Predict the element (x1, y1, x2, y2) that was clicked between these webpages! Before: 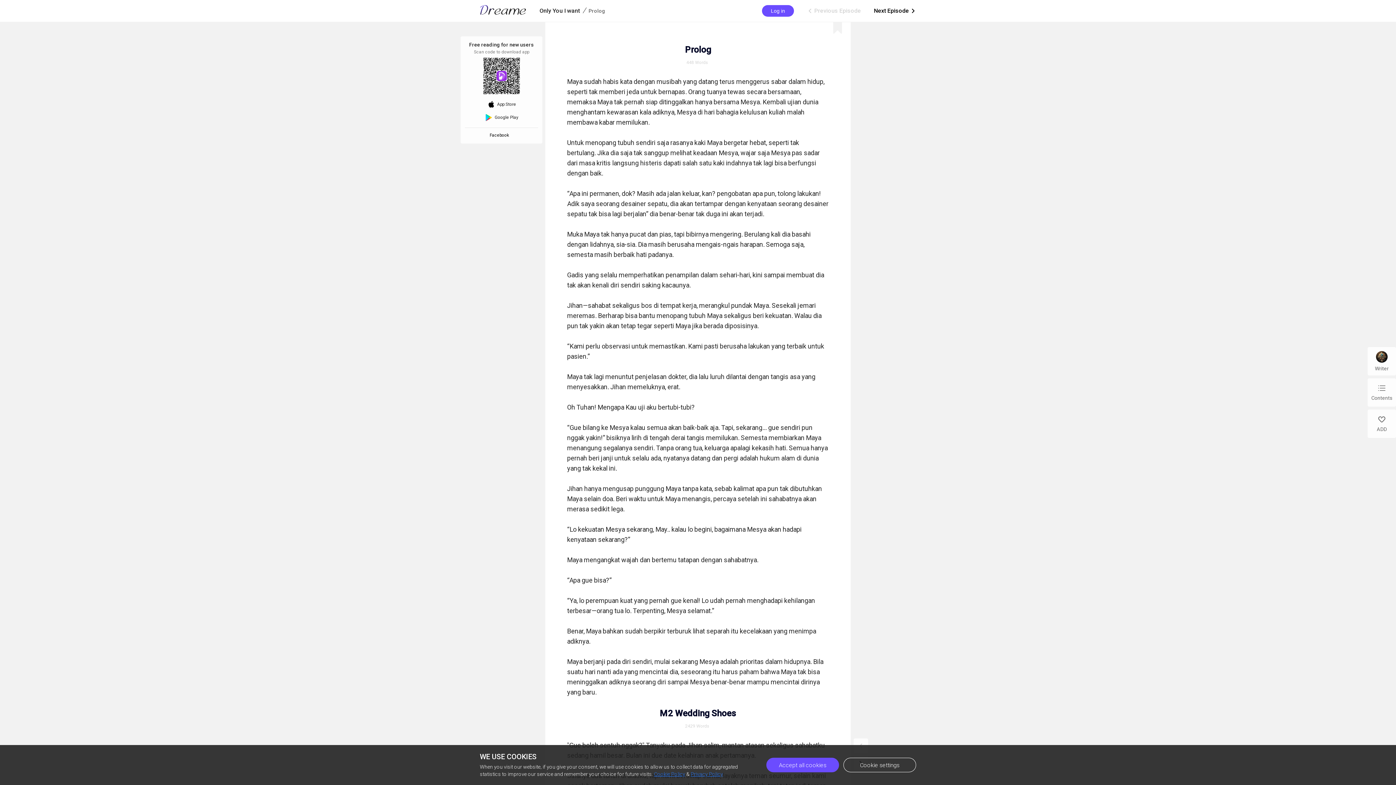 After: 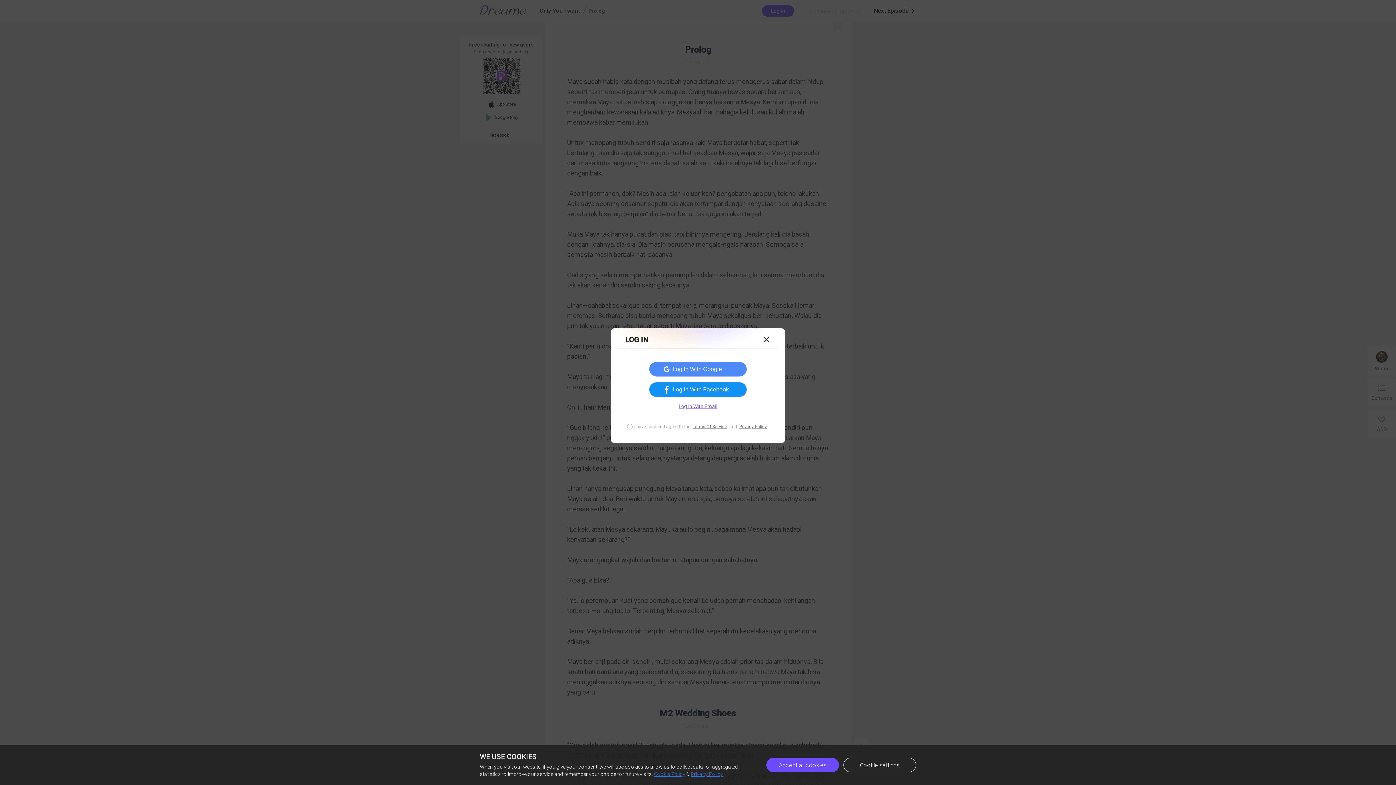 Action: label: Log in bbox: (762, 5, 794, 16)